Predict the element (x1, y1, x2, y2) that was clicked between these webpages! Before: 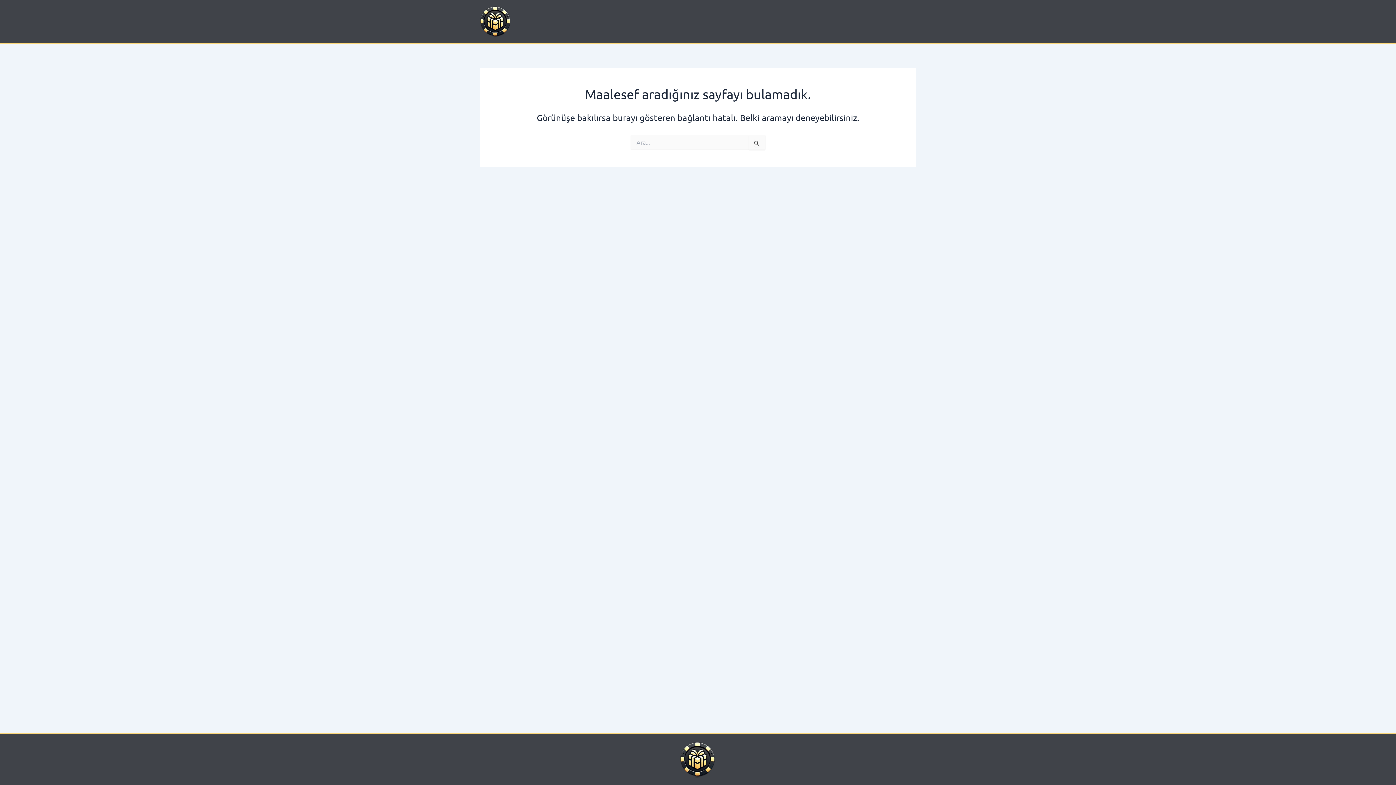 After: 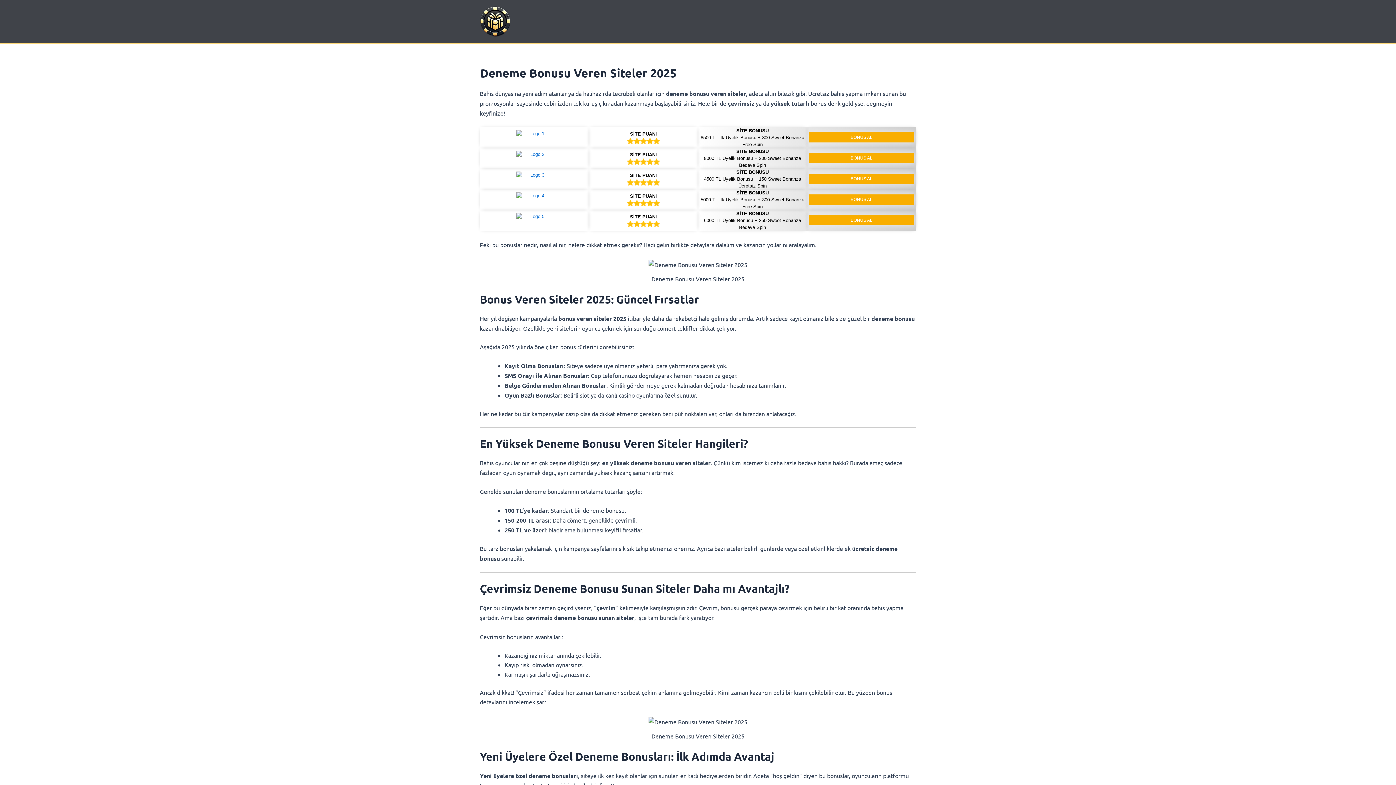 Action: bbox: (480, 16, 511, 24)